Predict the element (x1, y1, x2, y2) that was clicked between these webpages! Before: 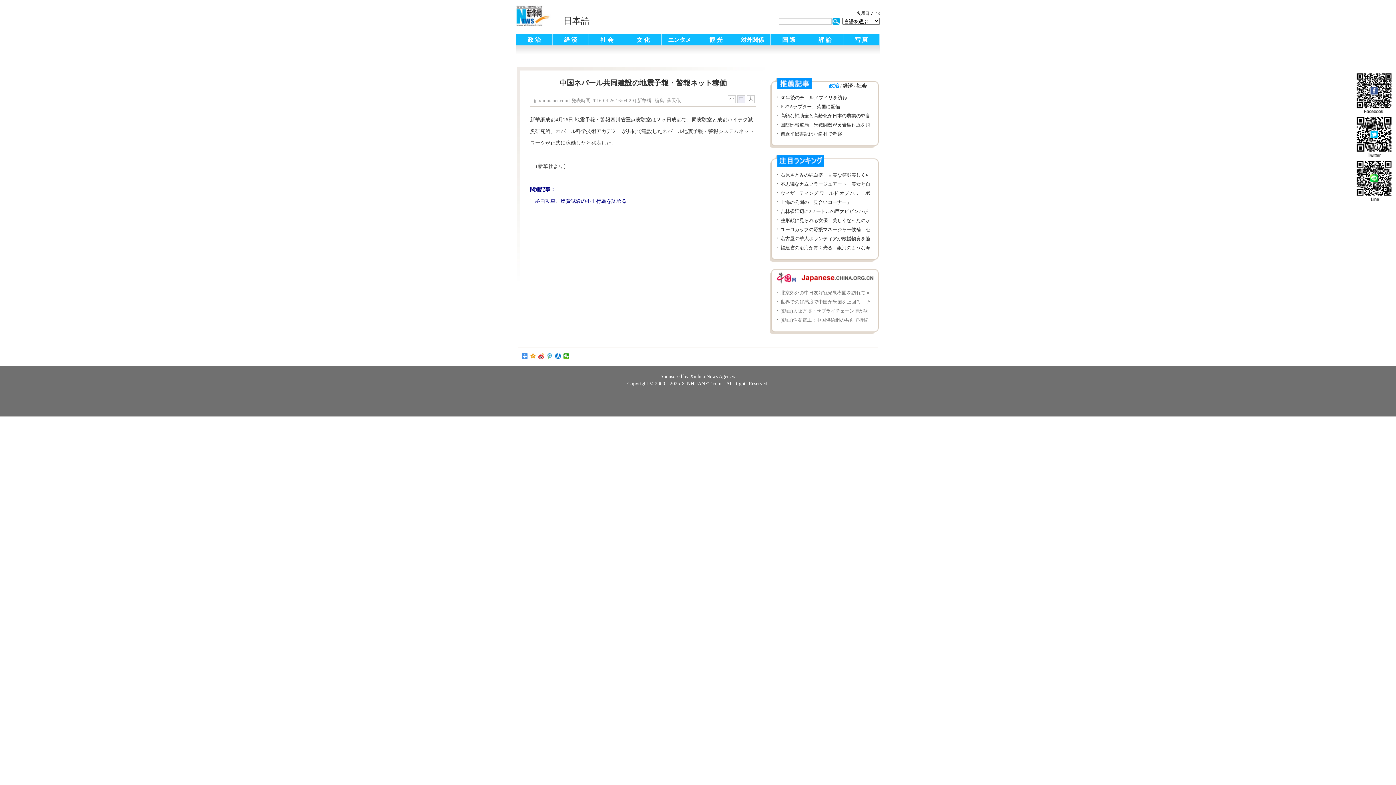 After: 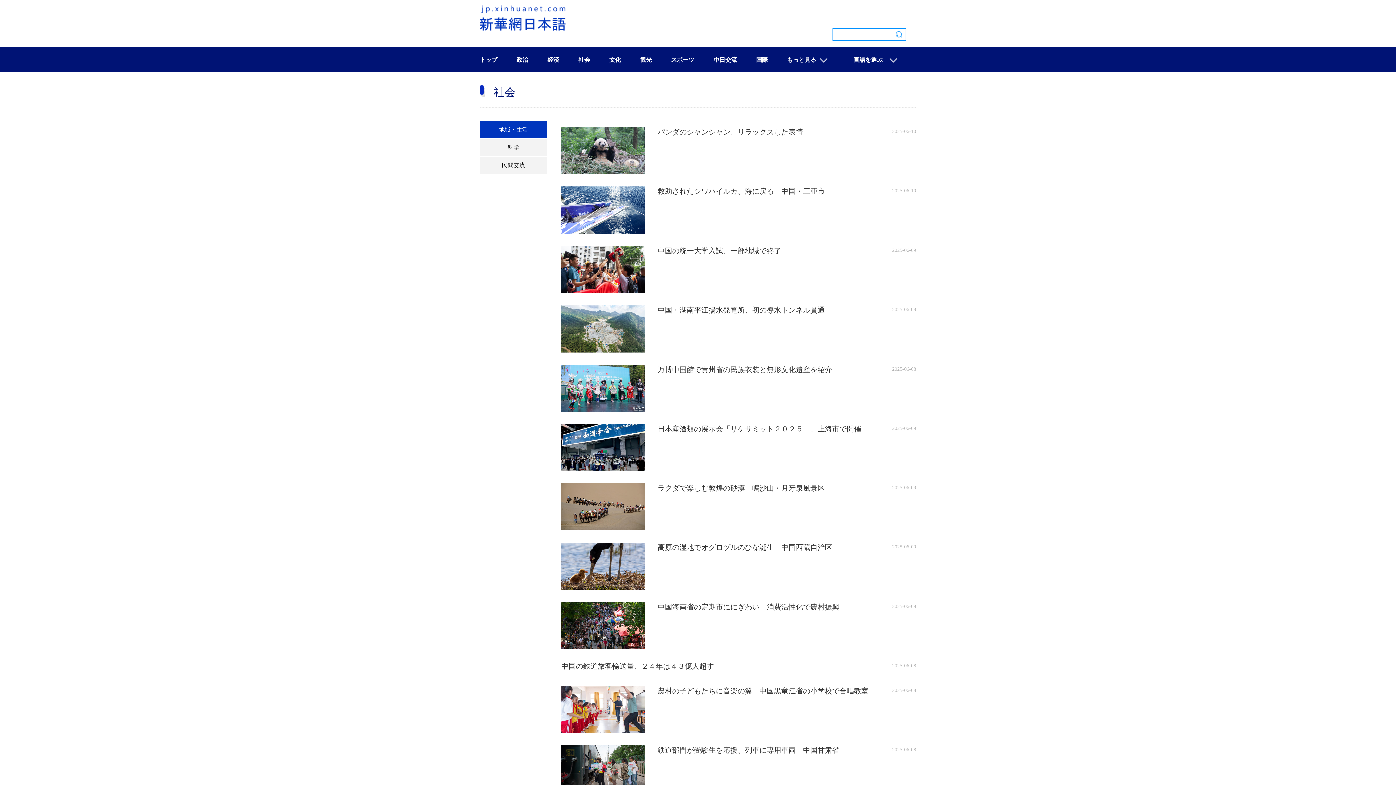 Action: label: 社 会 bbox: (589, 34, 625, 45)